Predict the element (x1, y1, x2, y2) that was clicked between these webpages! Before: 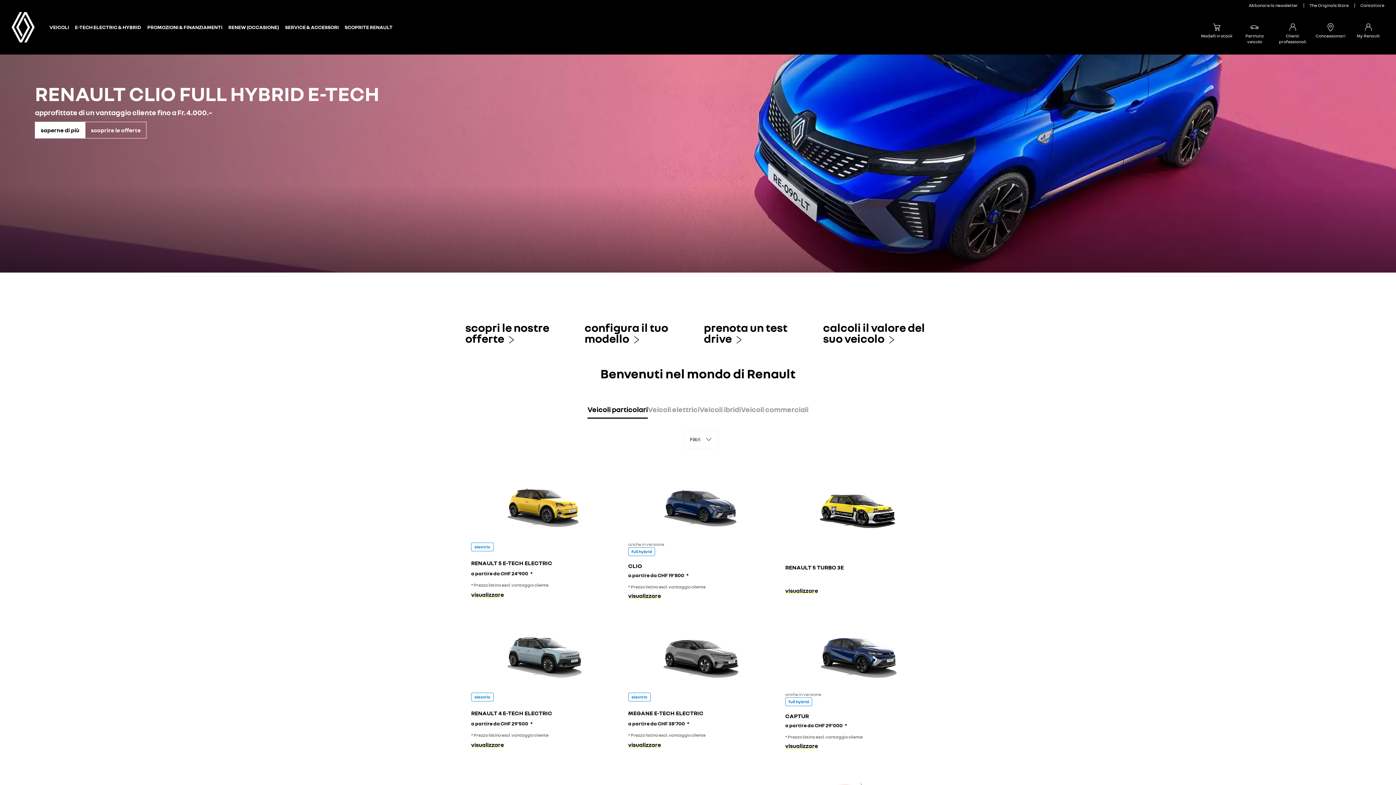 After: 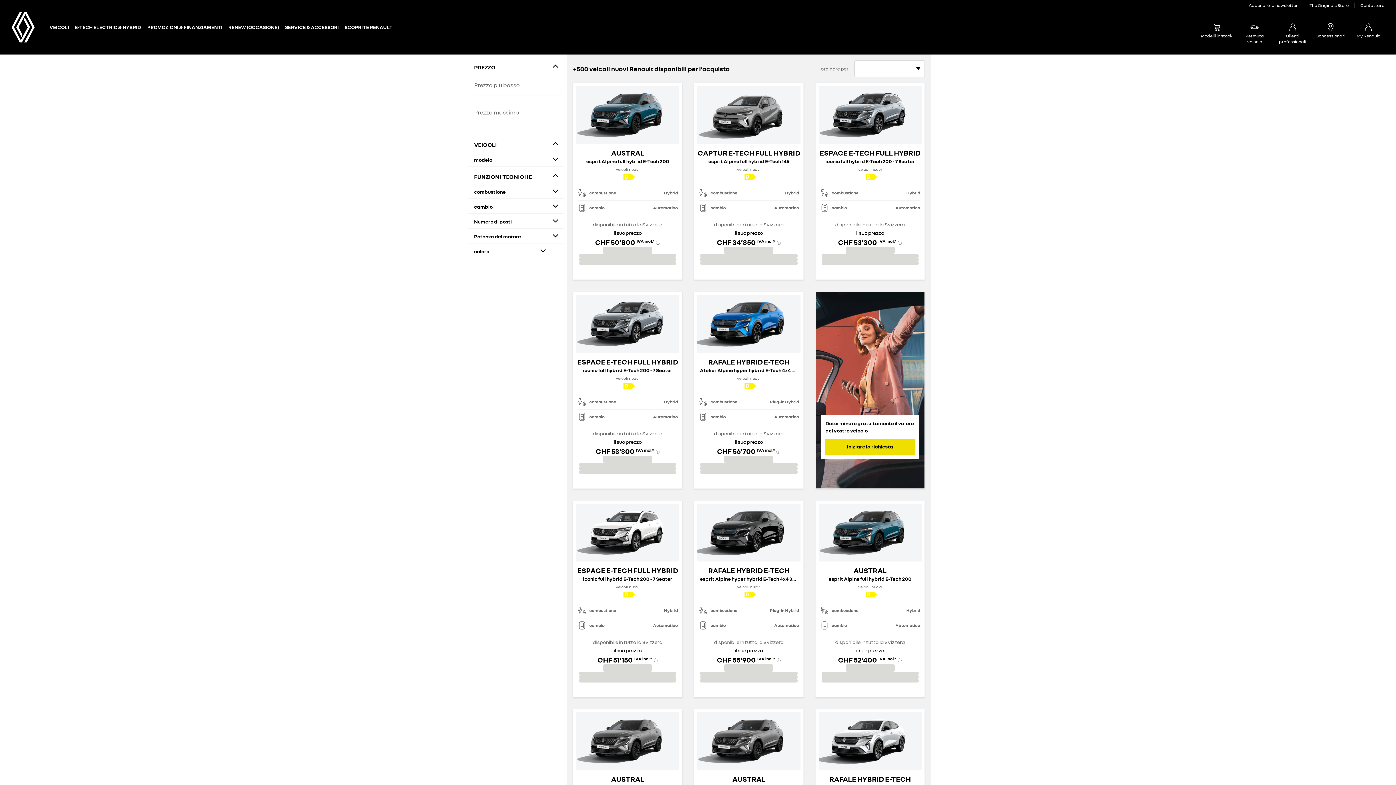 Action: label: Modelli in stock bbox: (1198, 17, 1236, 49)